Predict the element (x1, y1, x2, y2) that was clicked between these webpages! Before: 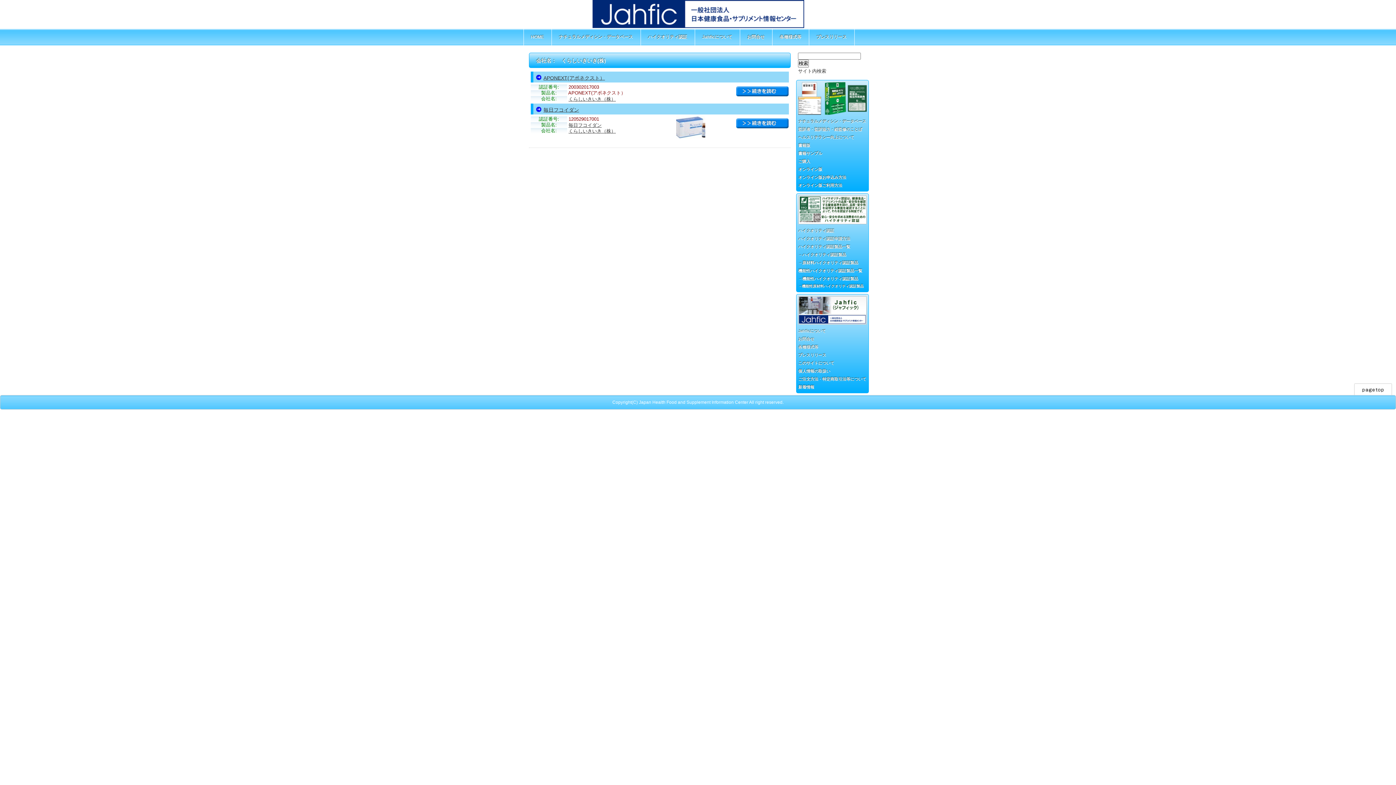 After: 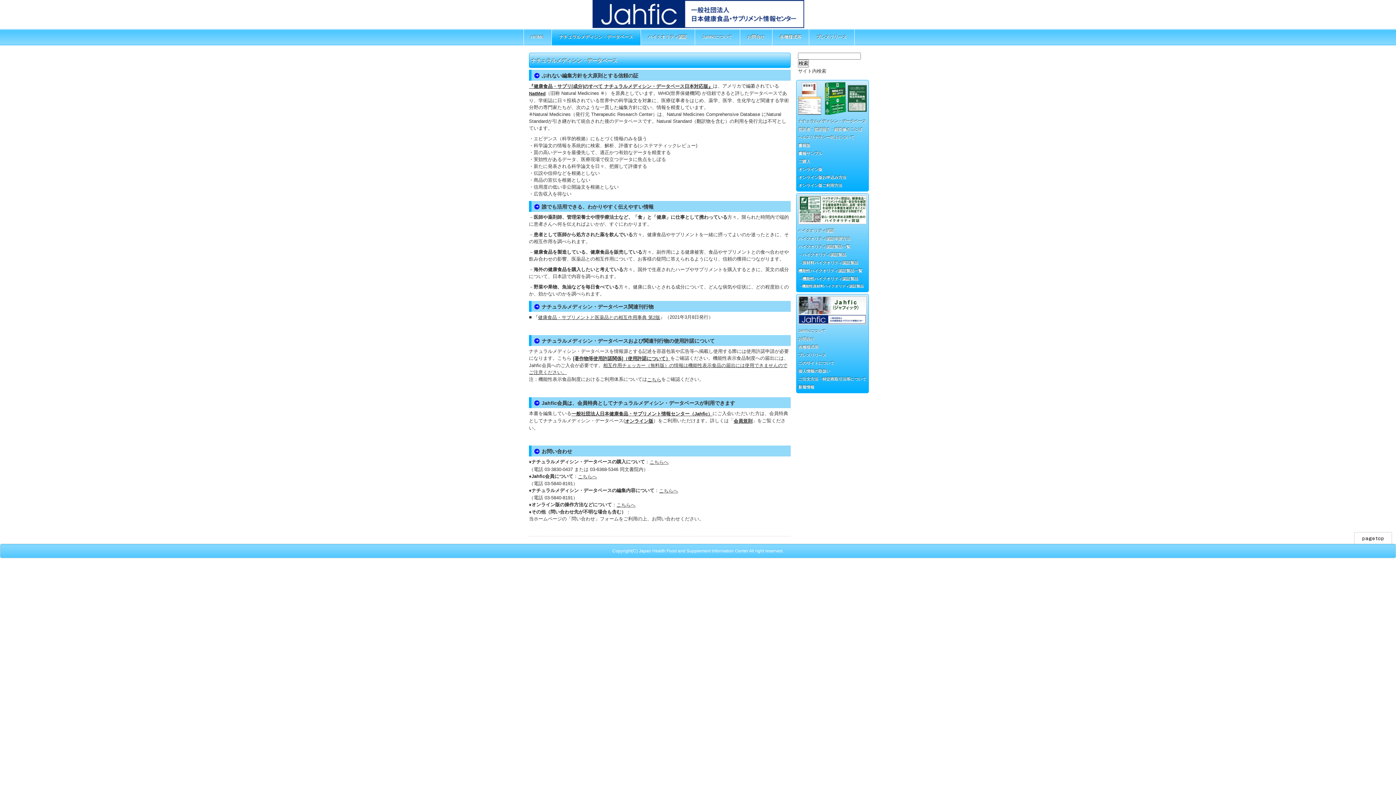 Action: bbox: (798, 111, 866, 115)